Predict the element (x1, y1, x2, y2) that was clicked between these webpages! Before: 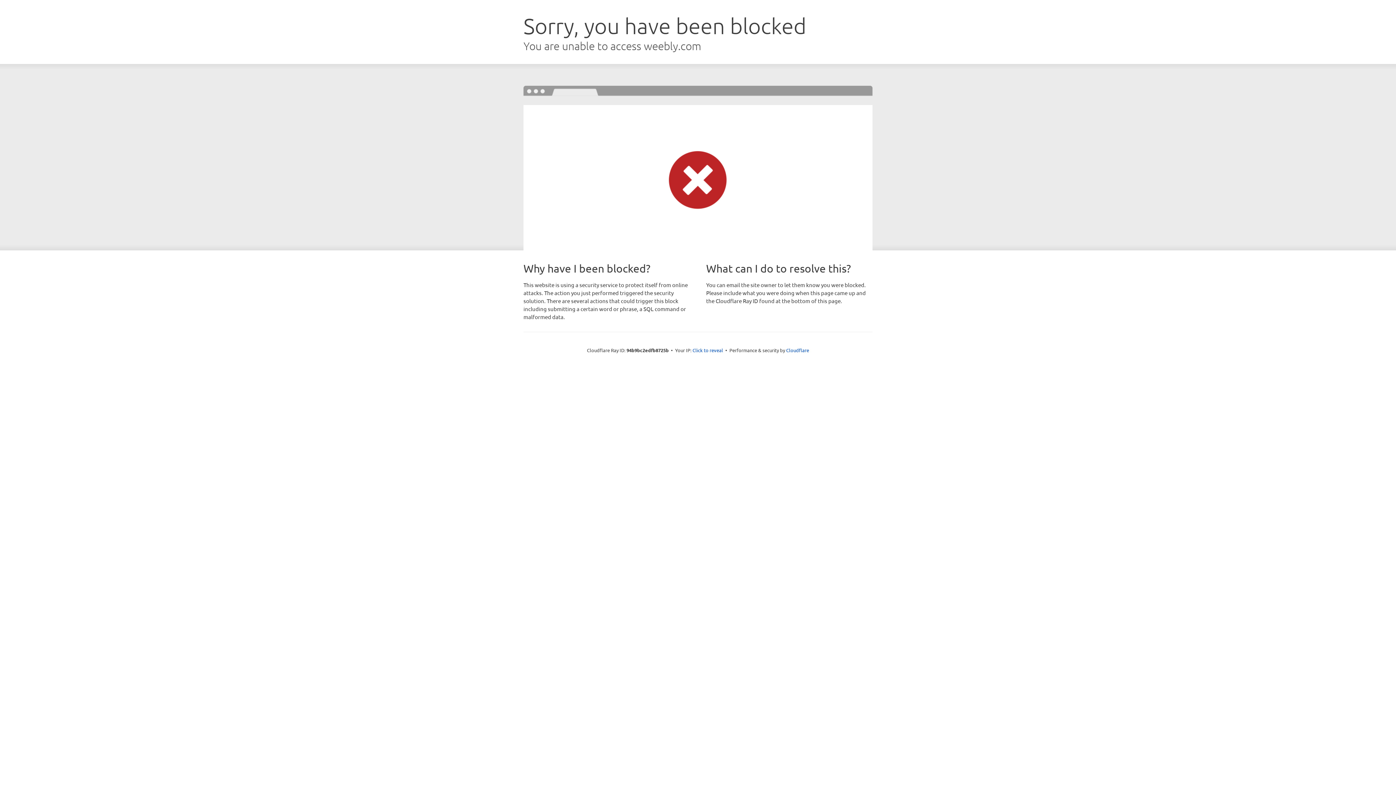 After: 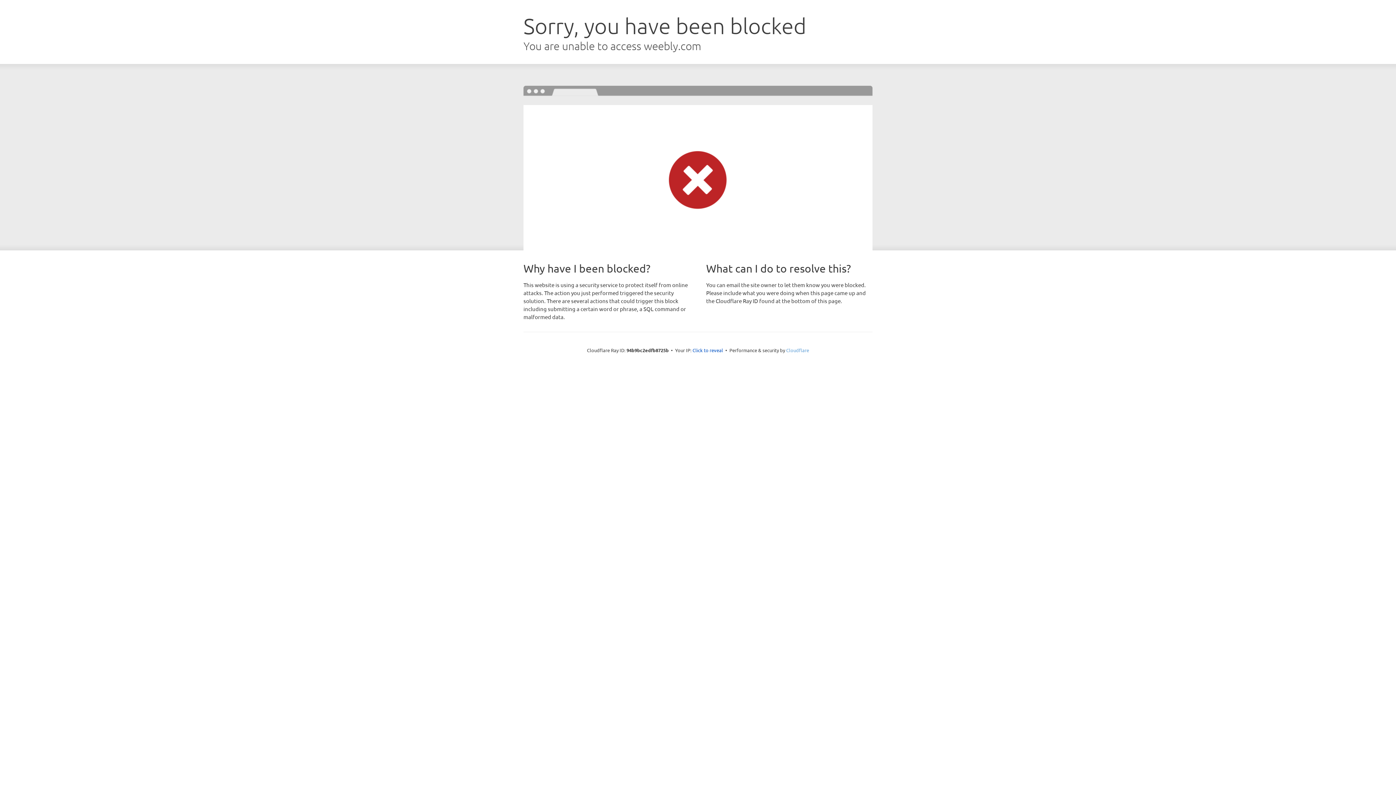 Action: bbox: (786, 347, 809, 353) label: Cloudflare